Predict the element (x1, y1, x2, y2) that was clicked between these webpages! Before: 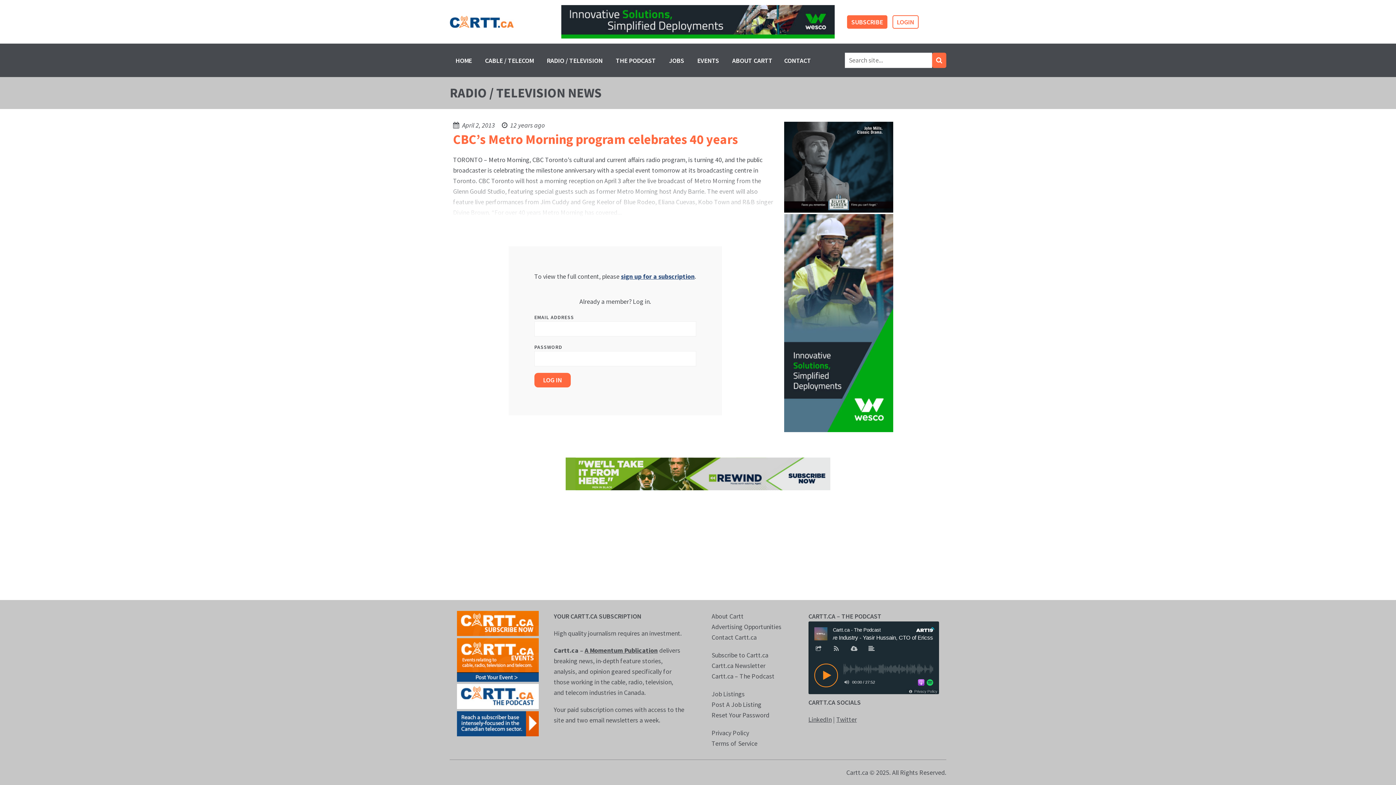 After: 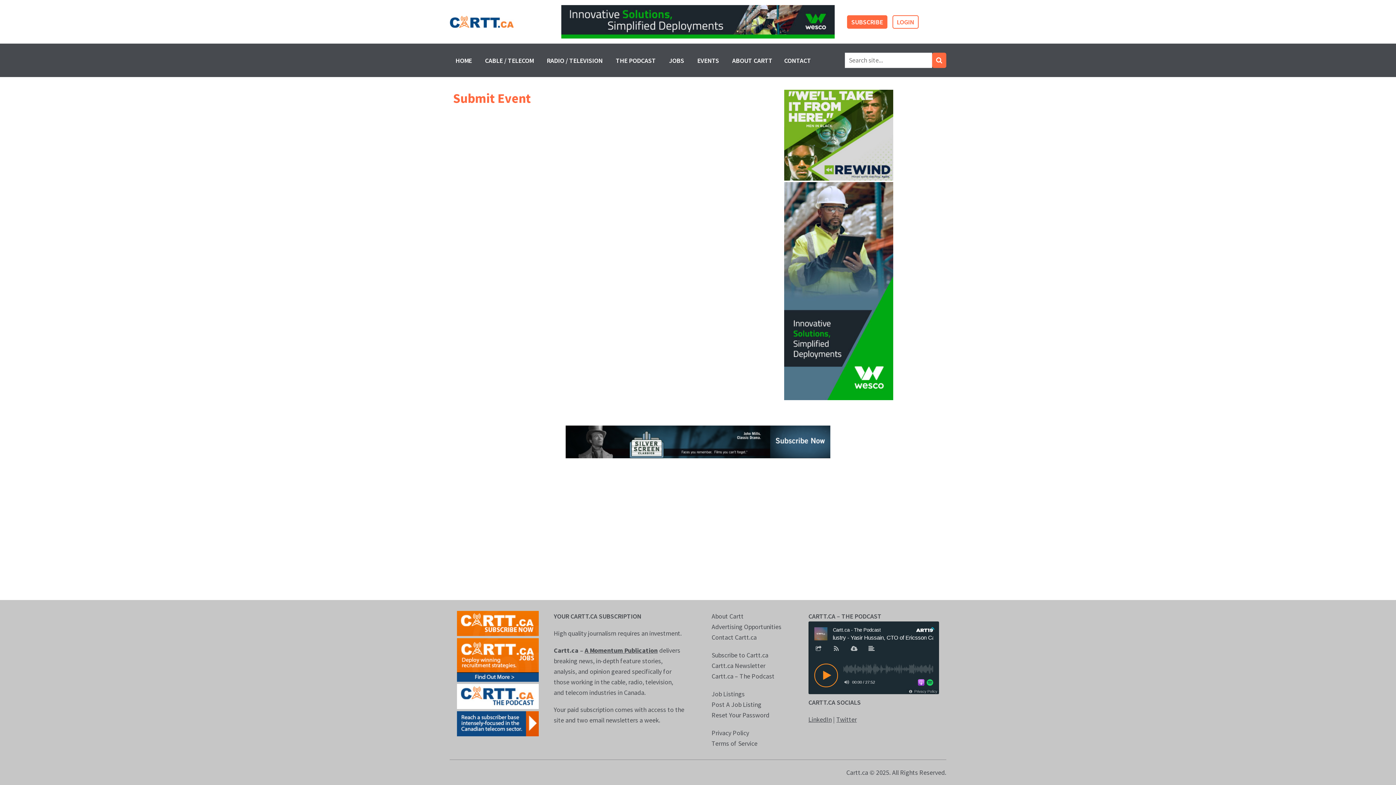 Action: bbox: (457, 655, 538, 663) label: carttsEventsPromo225x120